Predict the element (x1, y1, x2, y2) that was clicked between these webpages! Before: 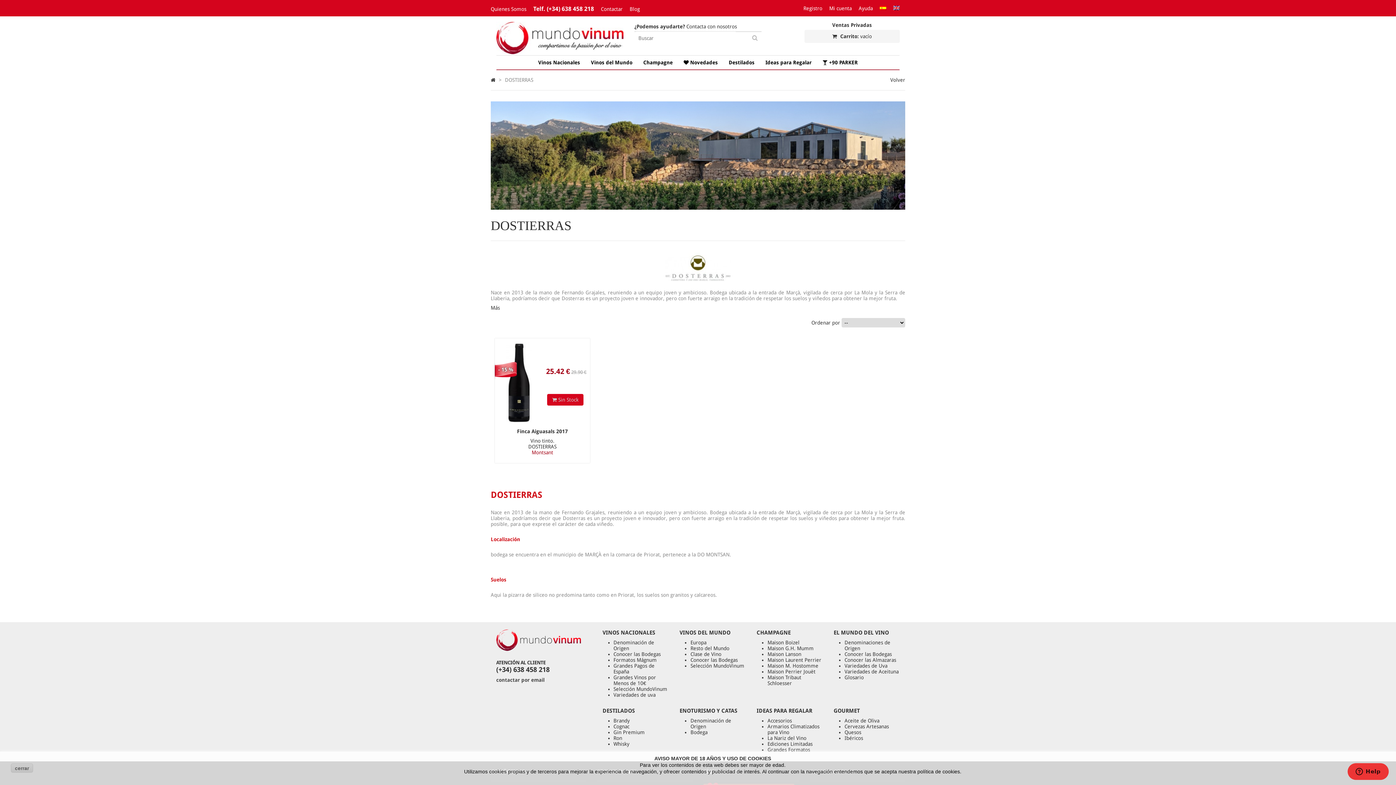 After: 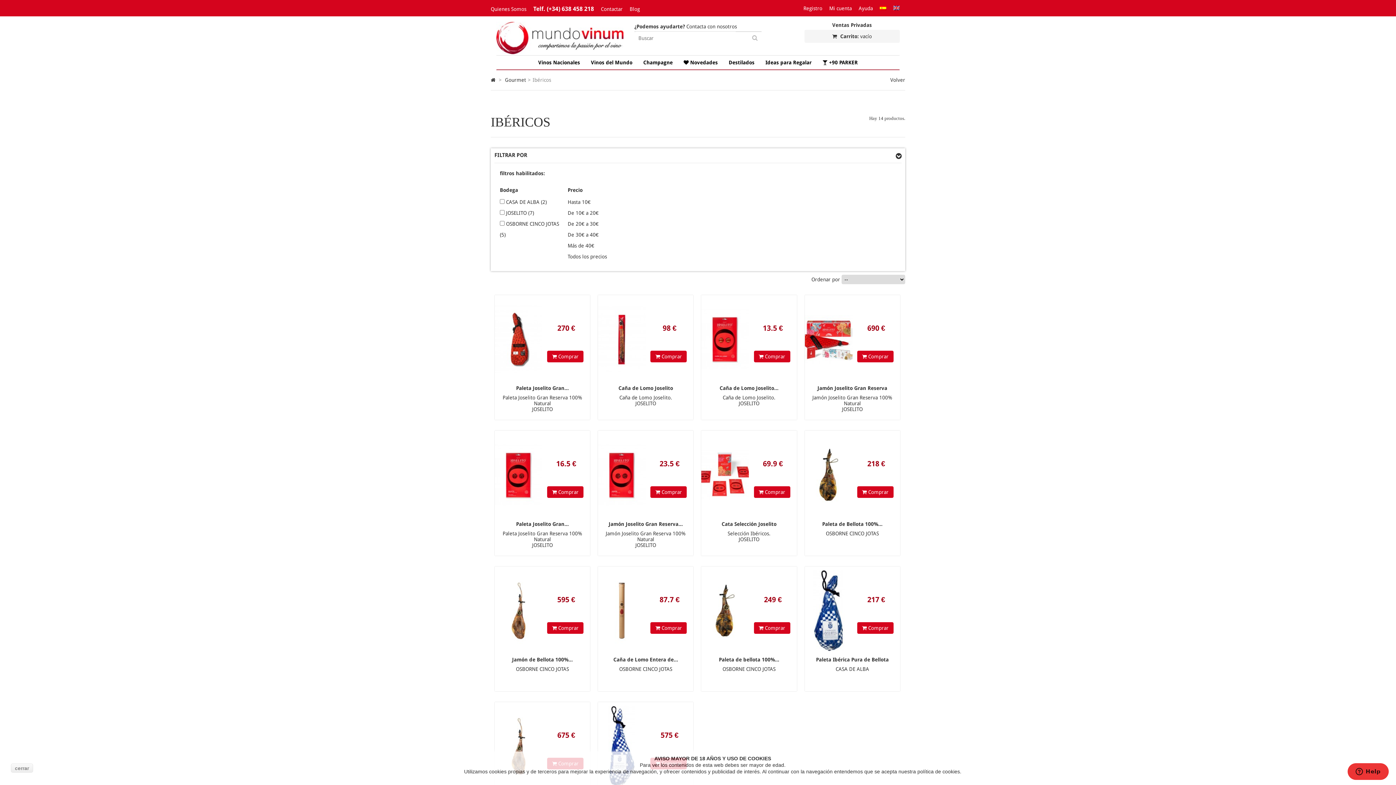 Action: label: Ibéricos bbox: (844, 735, 863, 741)